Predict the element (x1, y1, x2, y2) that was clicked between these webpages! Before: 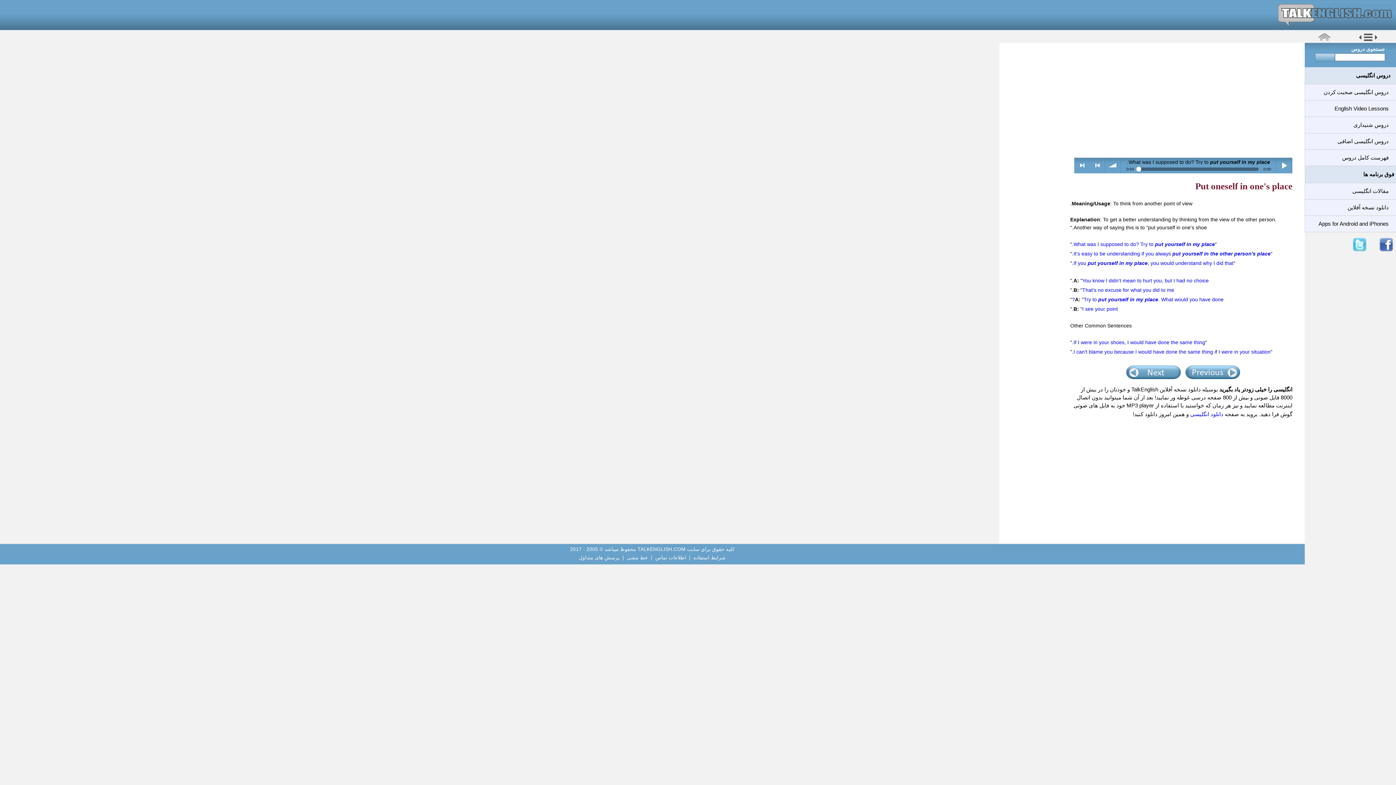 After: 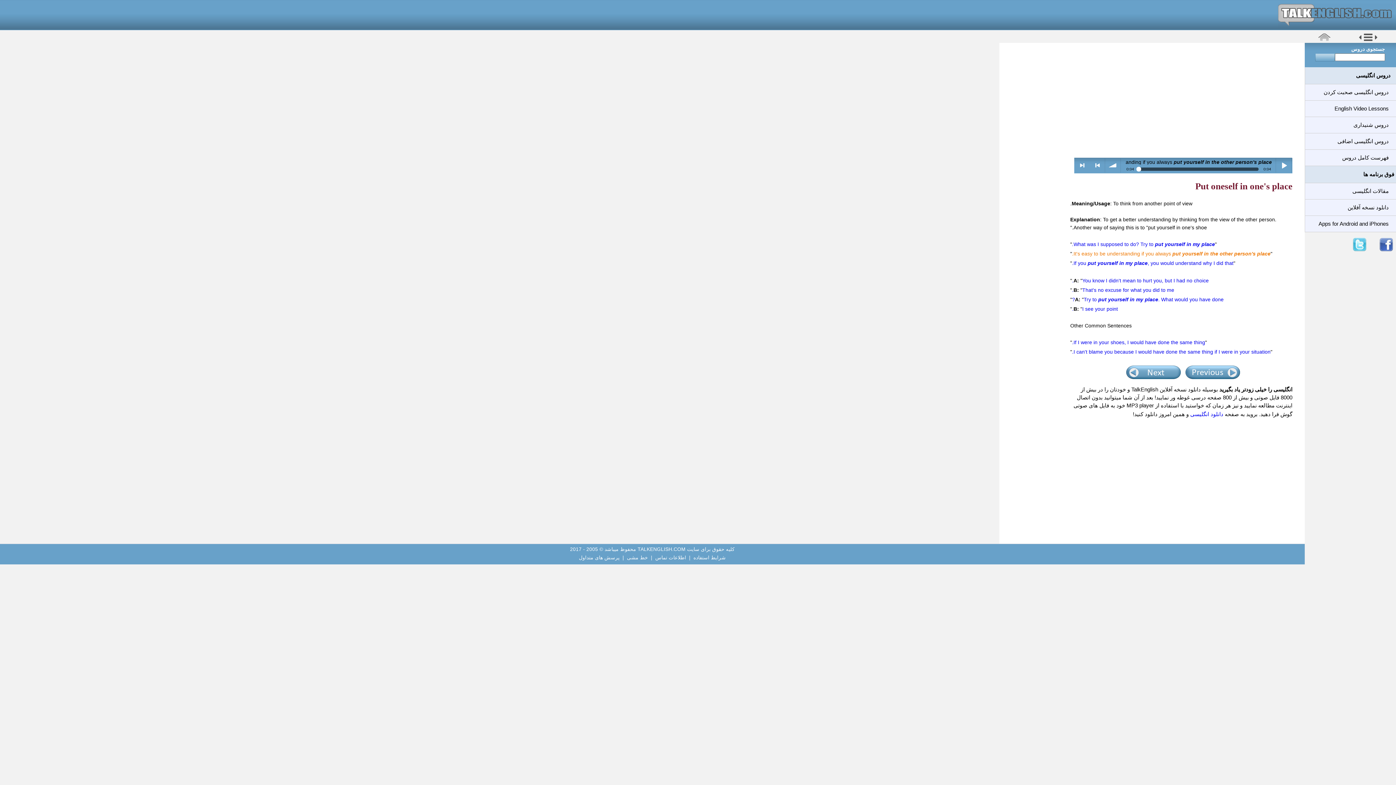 Action: label: It's easy to be understanding if you always put yourself in the other person's place. bbox: (1072, 250, 1270, 256)